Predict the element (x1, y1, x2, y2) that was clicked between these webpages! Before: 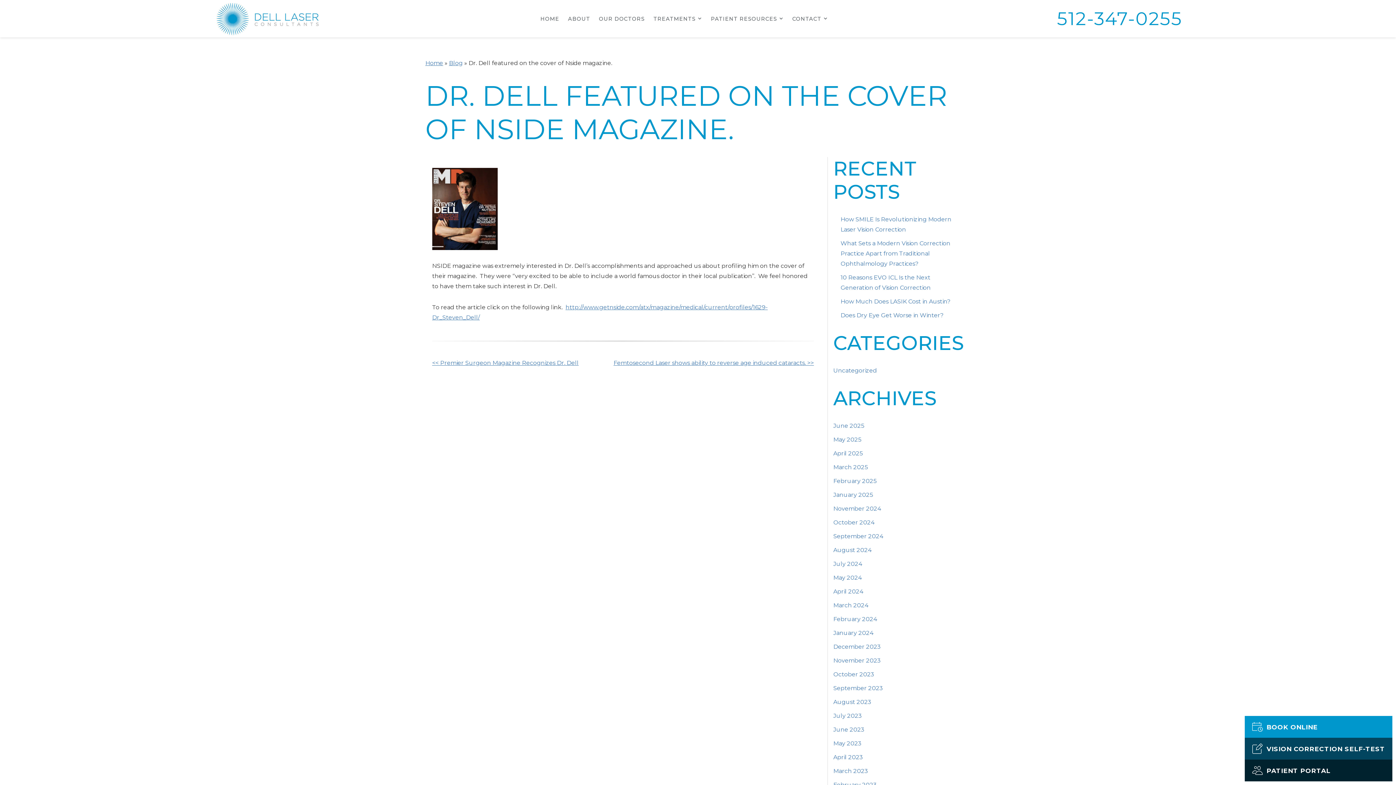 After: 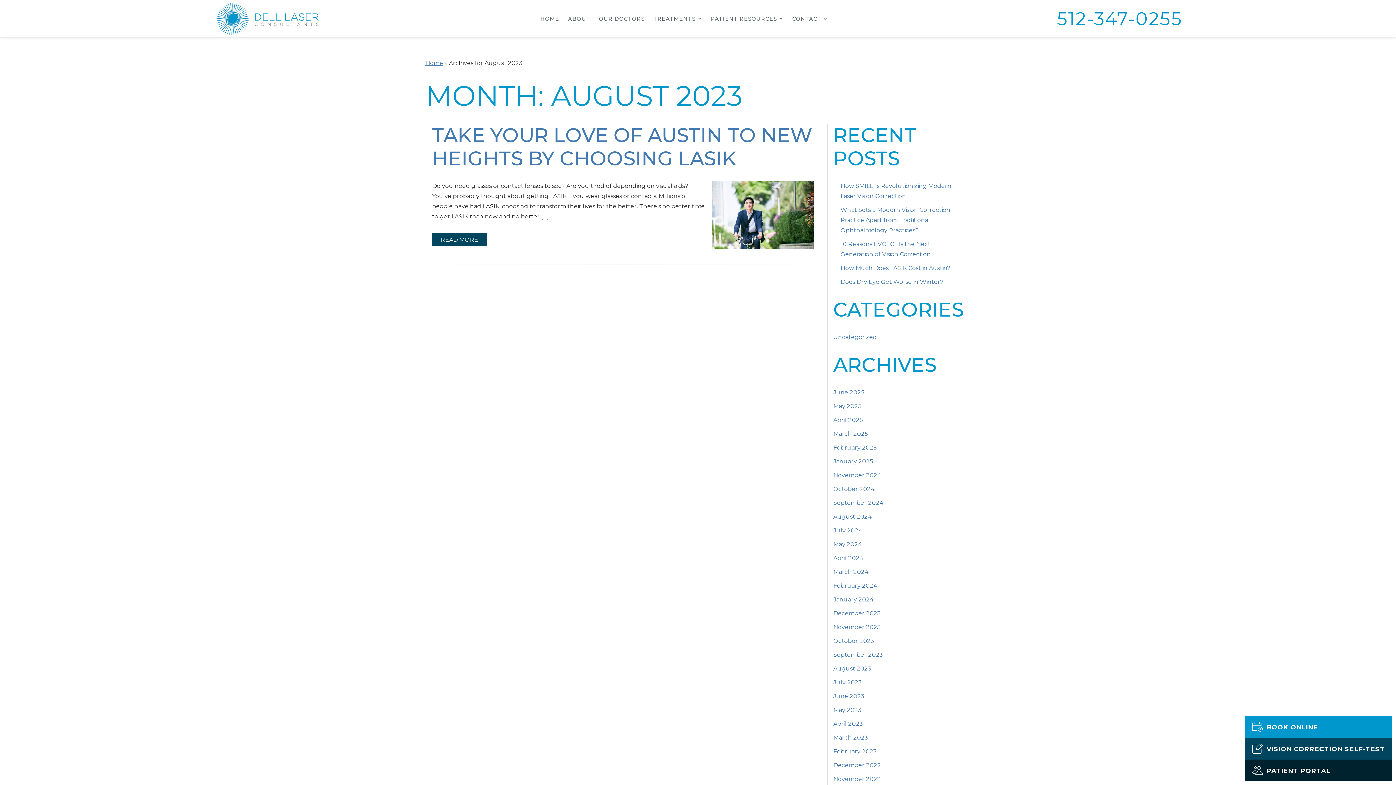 Action: label: August 2023 bbox: (833, 698, 871, 705)